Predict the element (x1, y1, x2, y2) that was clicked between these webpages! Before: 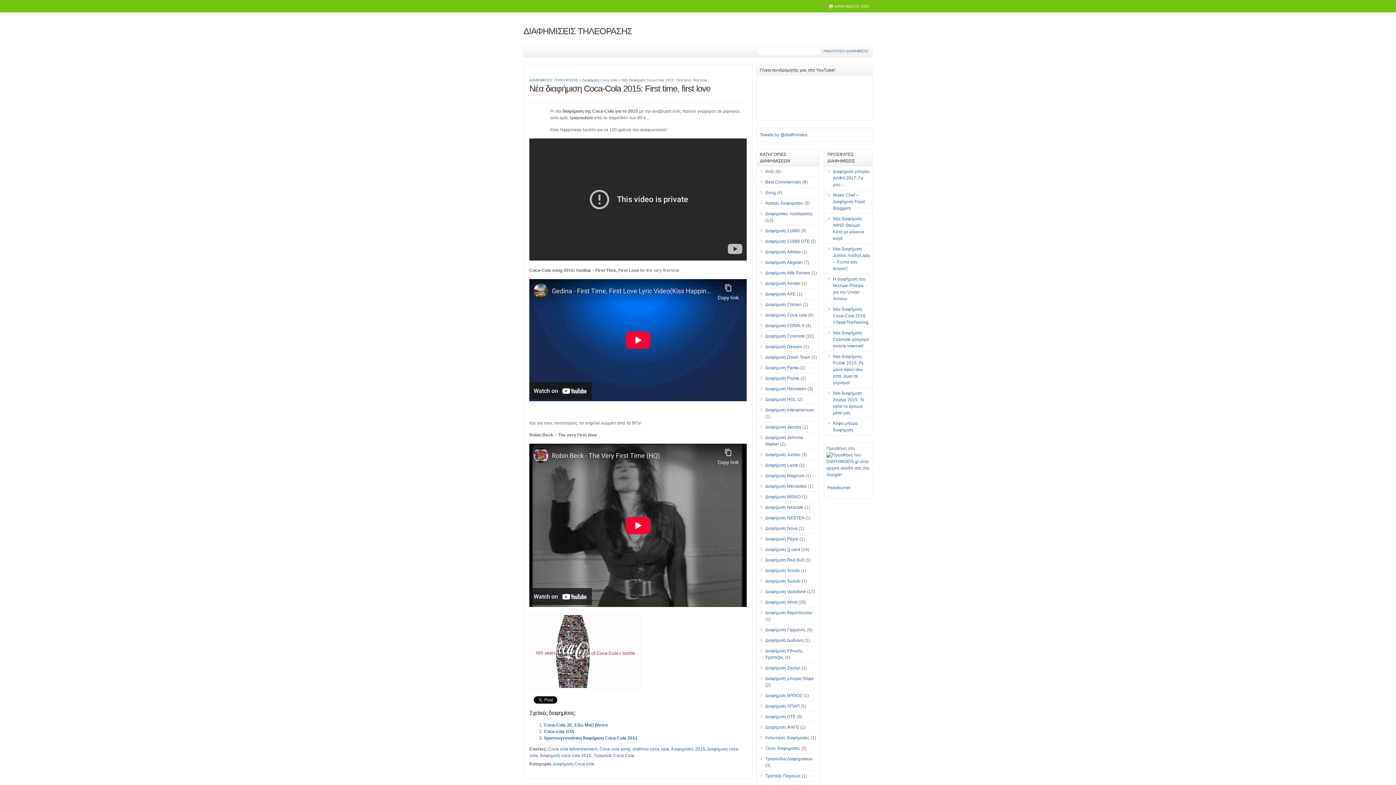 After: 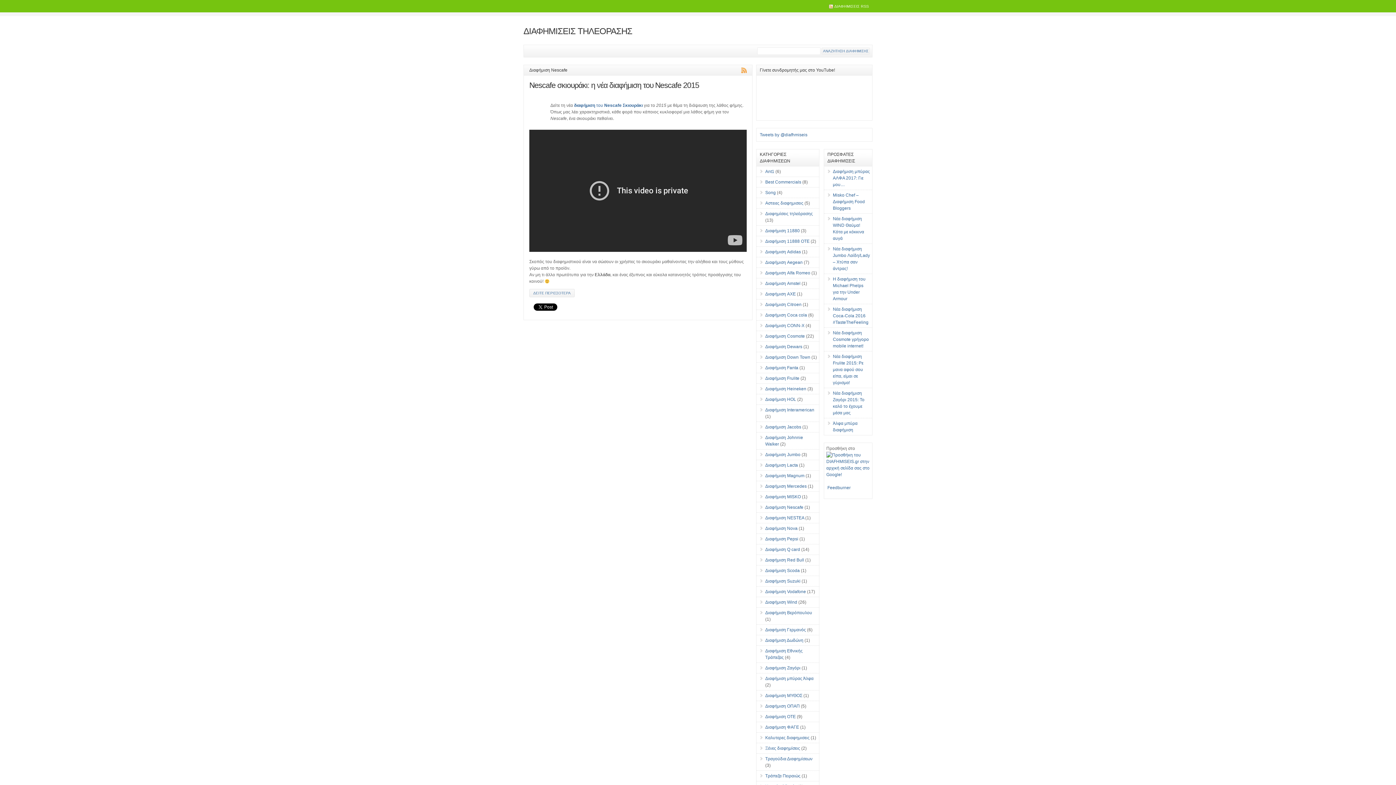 Action: label: Διαφήμιση Nescafe bbox: (765, 505, 803, 510)